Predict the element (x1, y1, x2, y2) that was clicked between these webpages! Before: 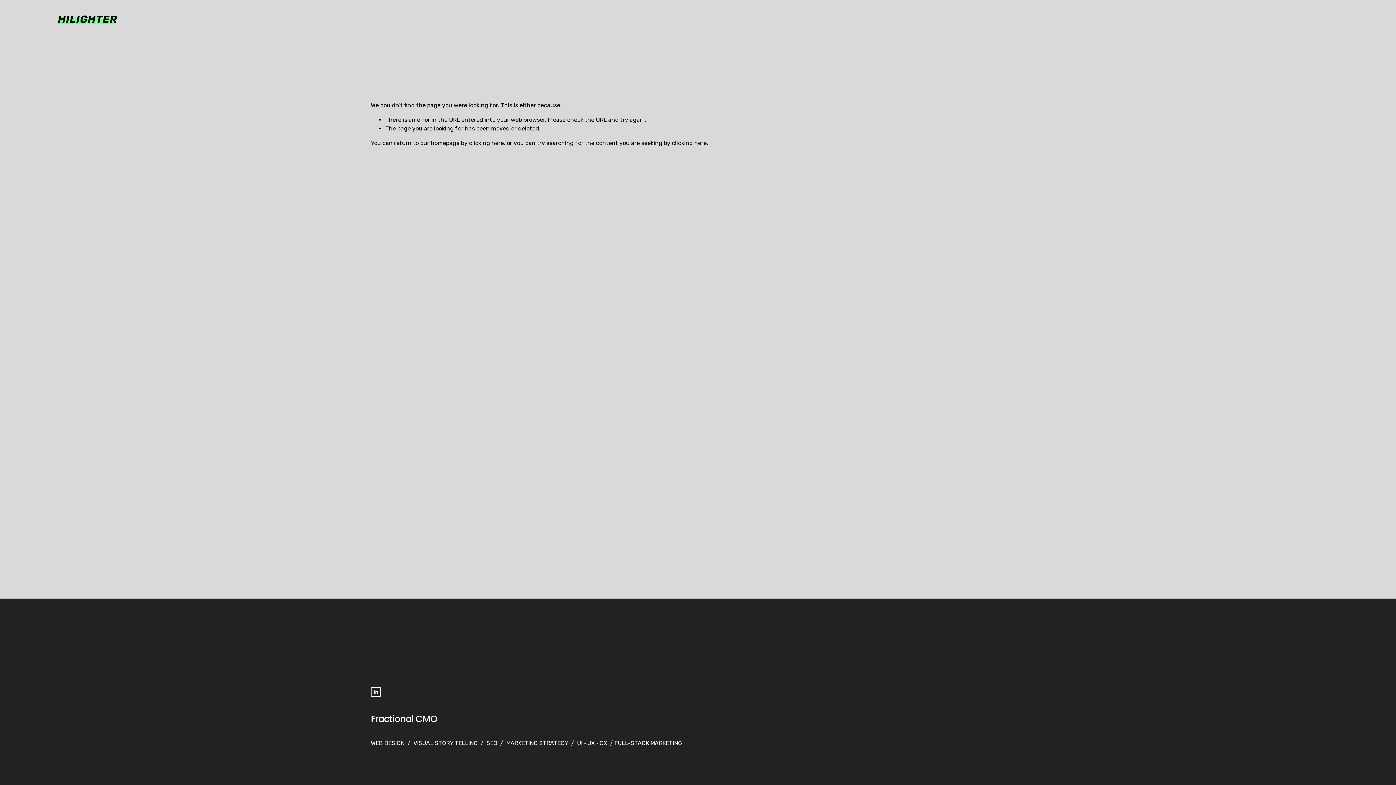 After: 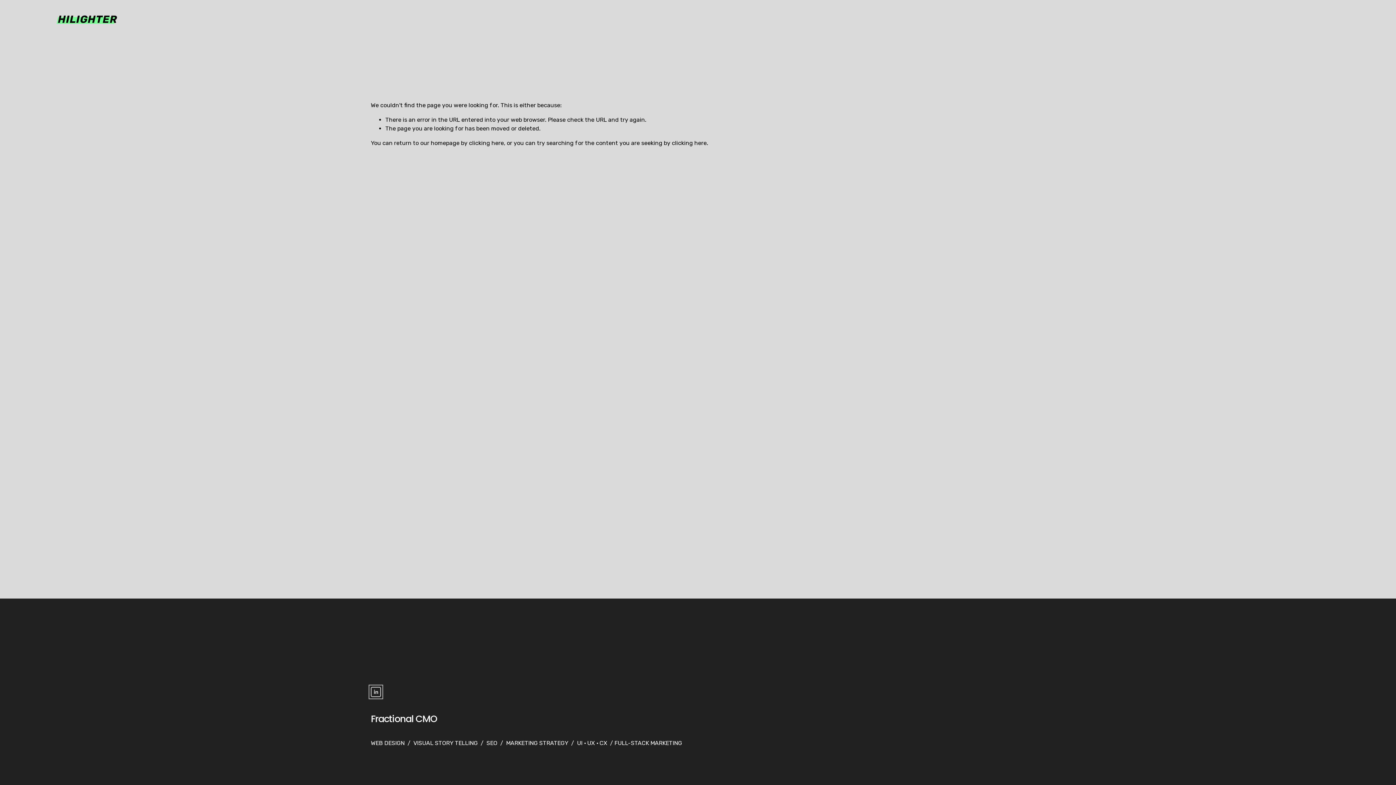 Action: bbox: (370, 687, 381, 697) label: LinkedIn